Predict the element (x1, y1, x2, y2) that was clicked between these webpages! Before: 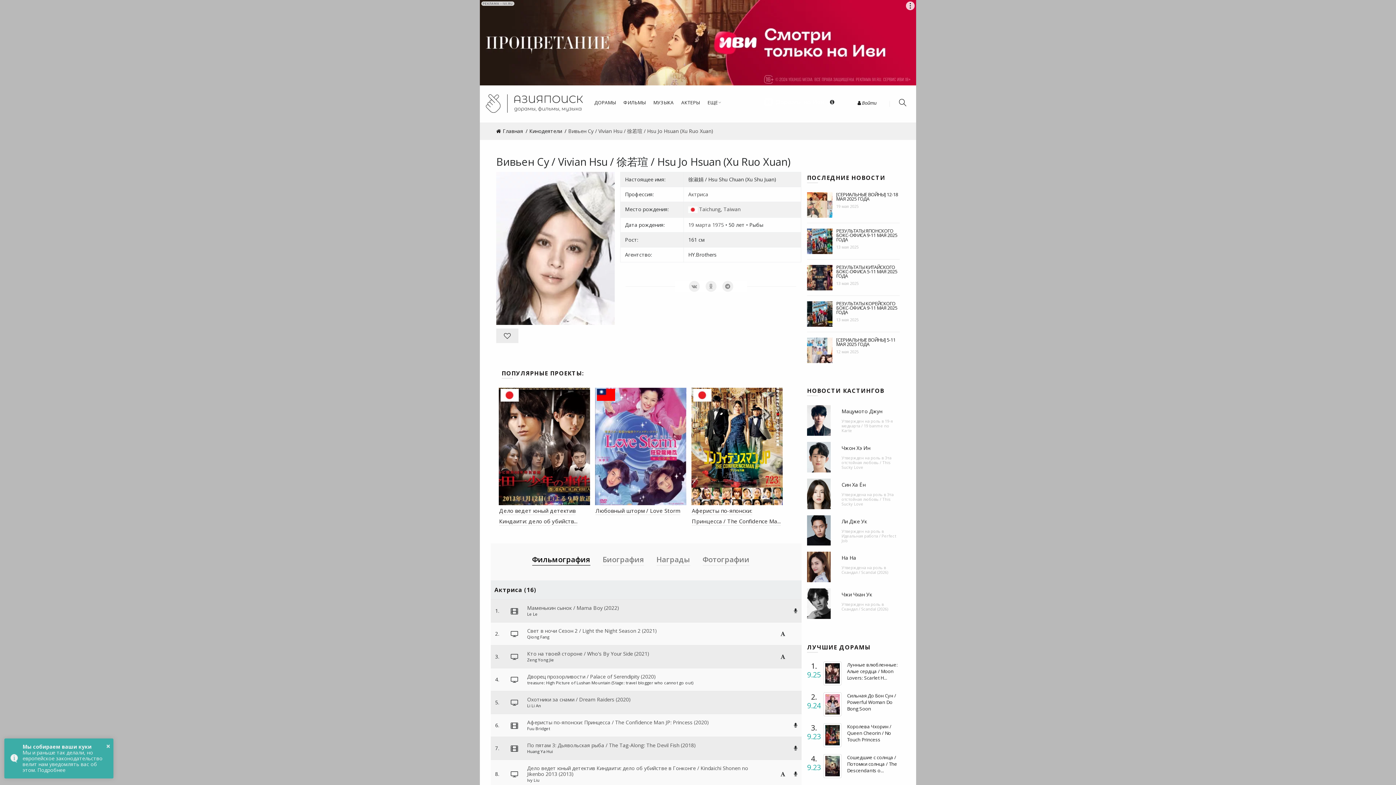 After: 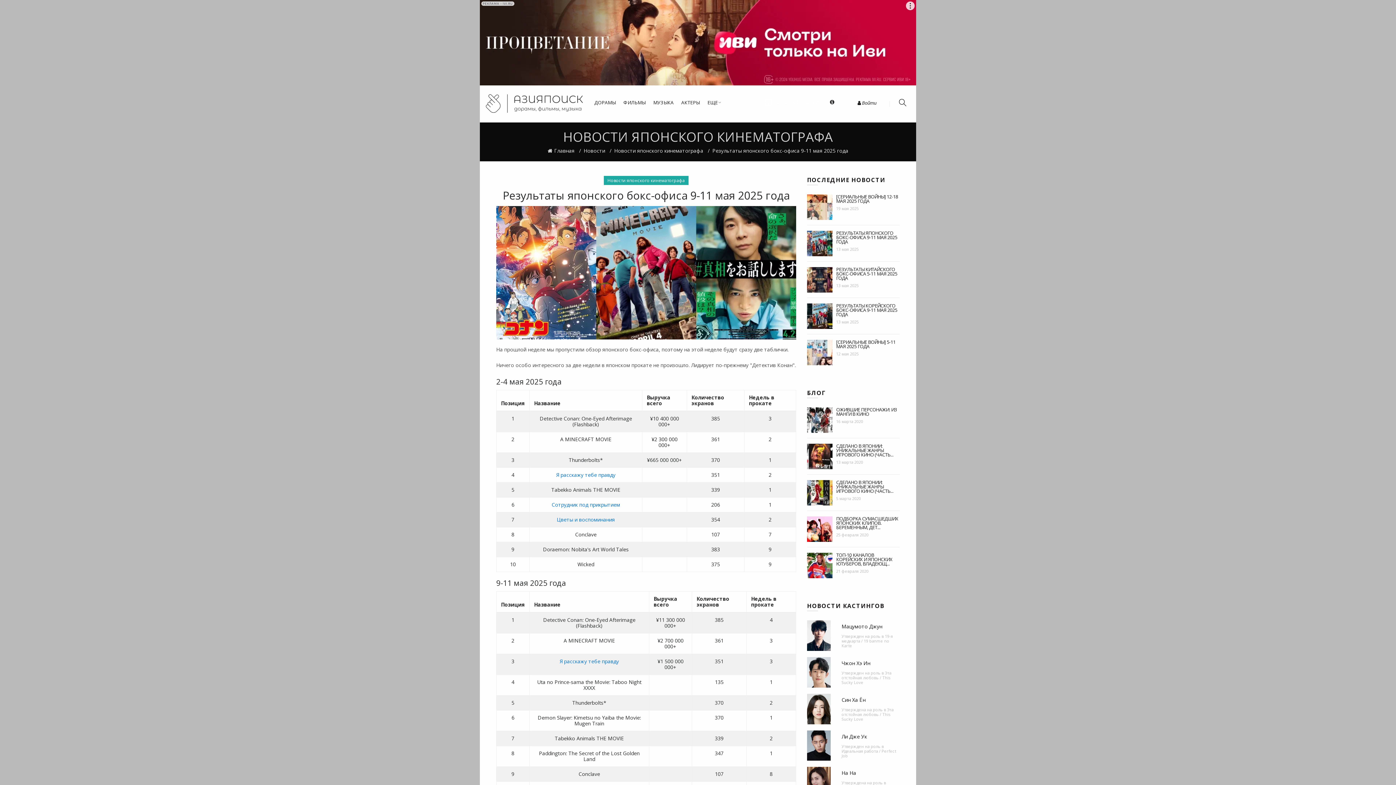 Action: label: РЕЗУЛЬТАТЫ ЯПОНСКОГО БОКС-ОФИСА 9-11 МАЯ 2025 ГОДА bbox: (836, 228, 900, 241)